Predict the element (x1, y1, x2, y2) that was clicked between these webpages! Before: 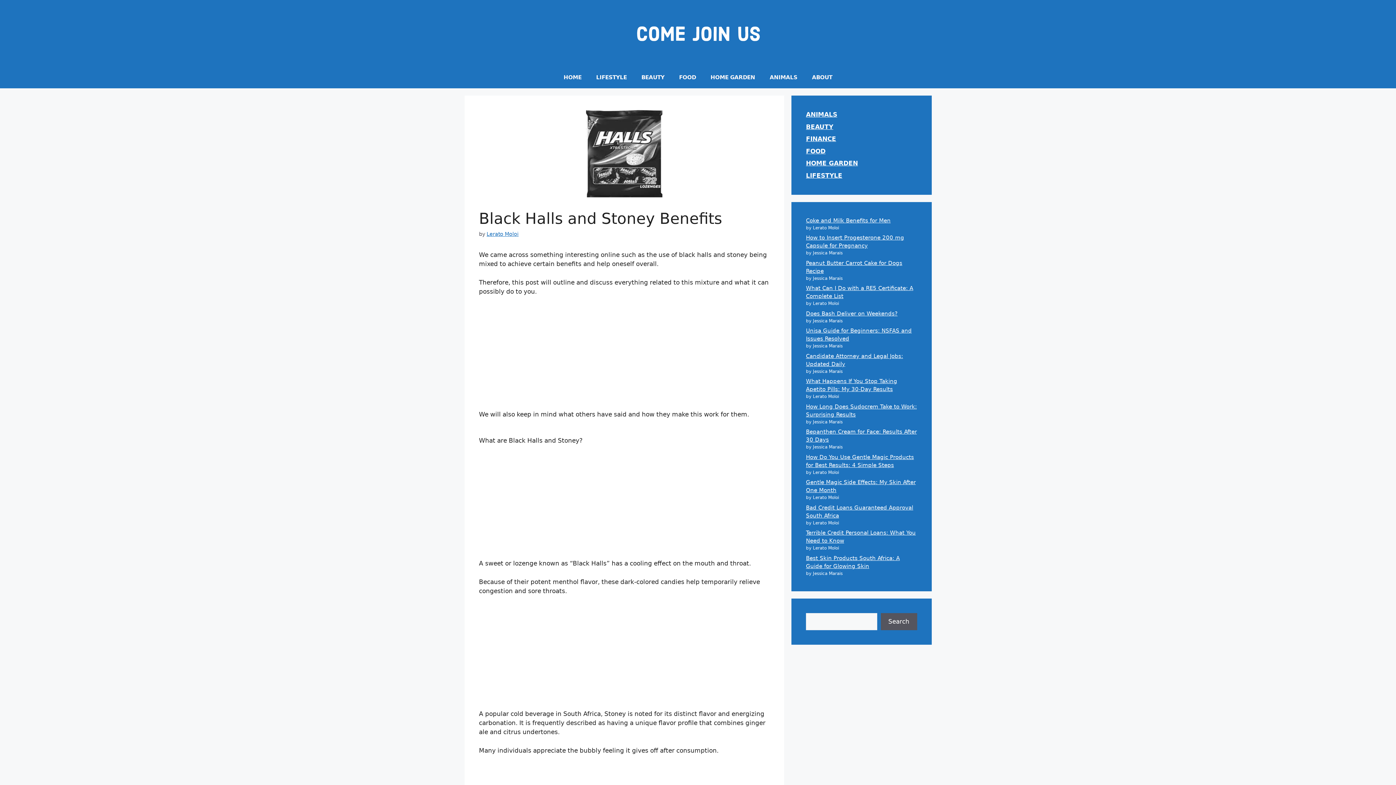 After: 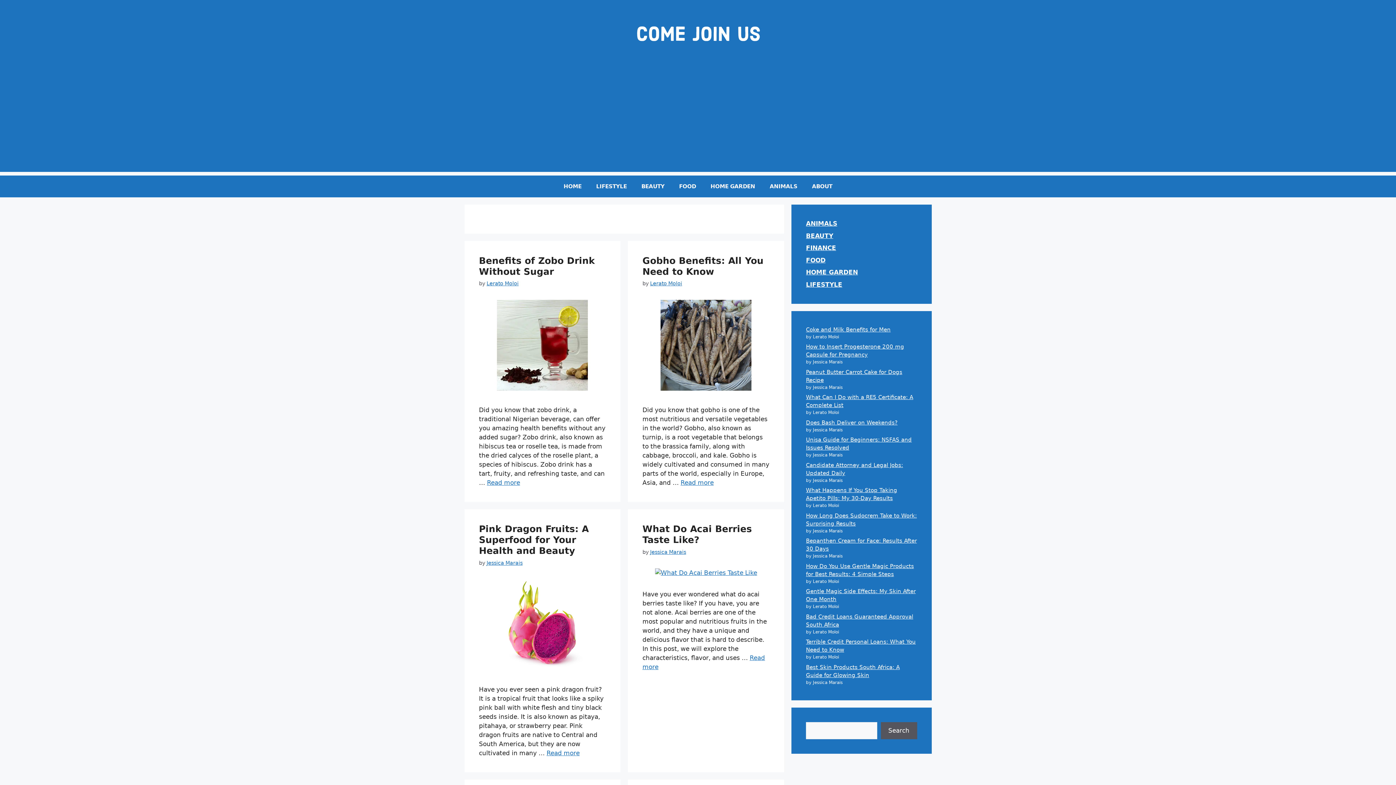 Action: bbox: (672, 66, 703, 88) label: FOOD